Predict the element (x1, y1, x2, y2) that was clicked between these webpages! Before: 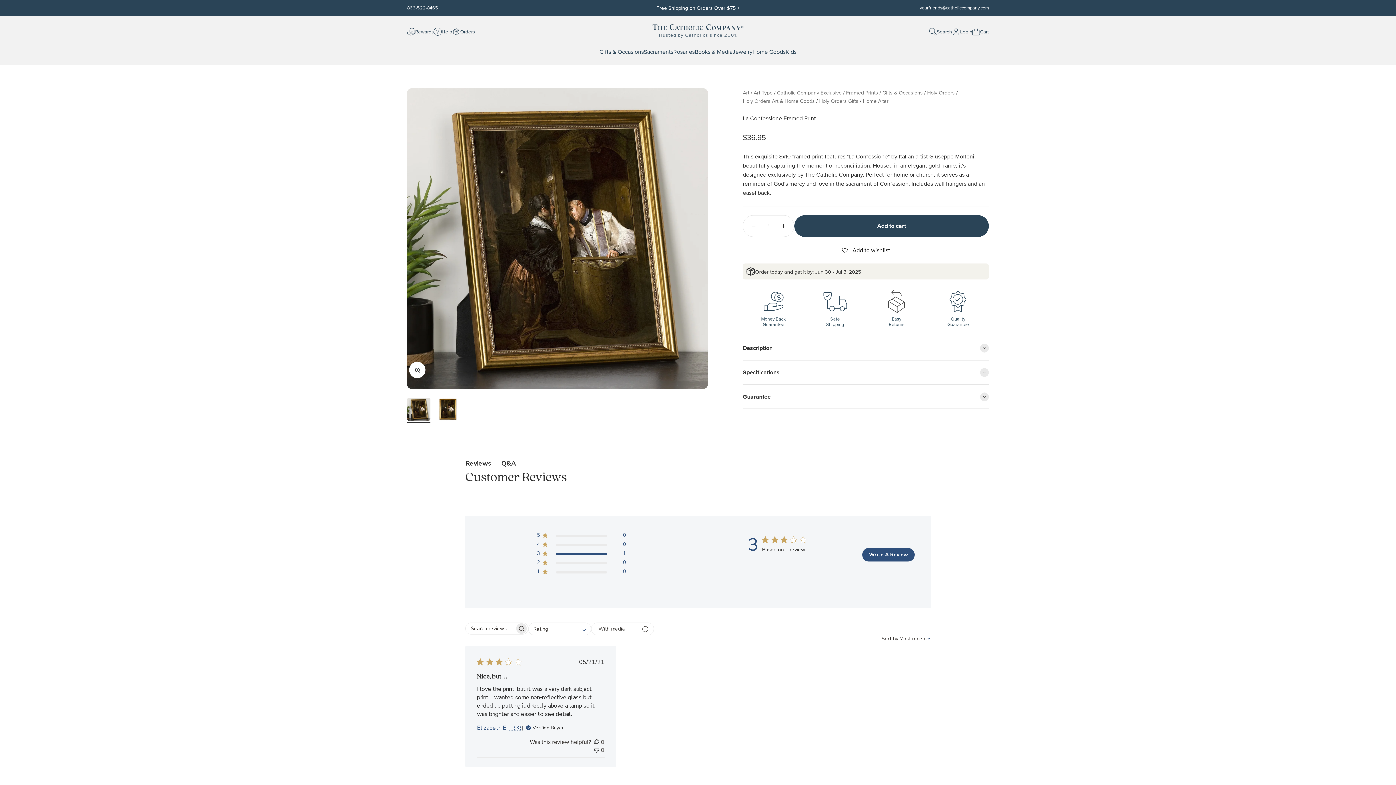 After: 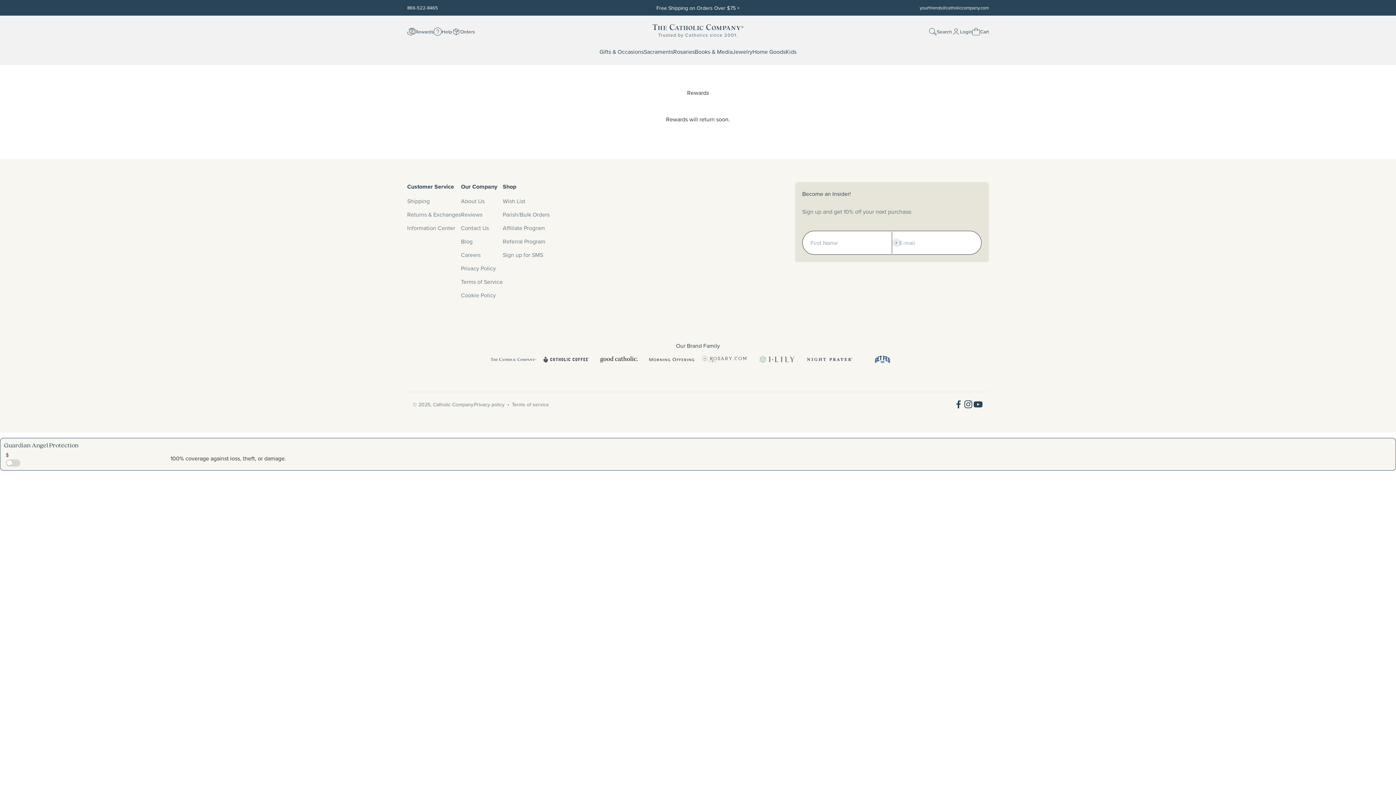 Action: label: Rewards bbox: (407, 27, 433, 35)